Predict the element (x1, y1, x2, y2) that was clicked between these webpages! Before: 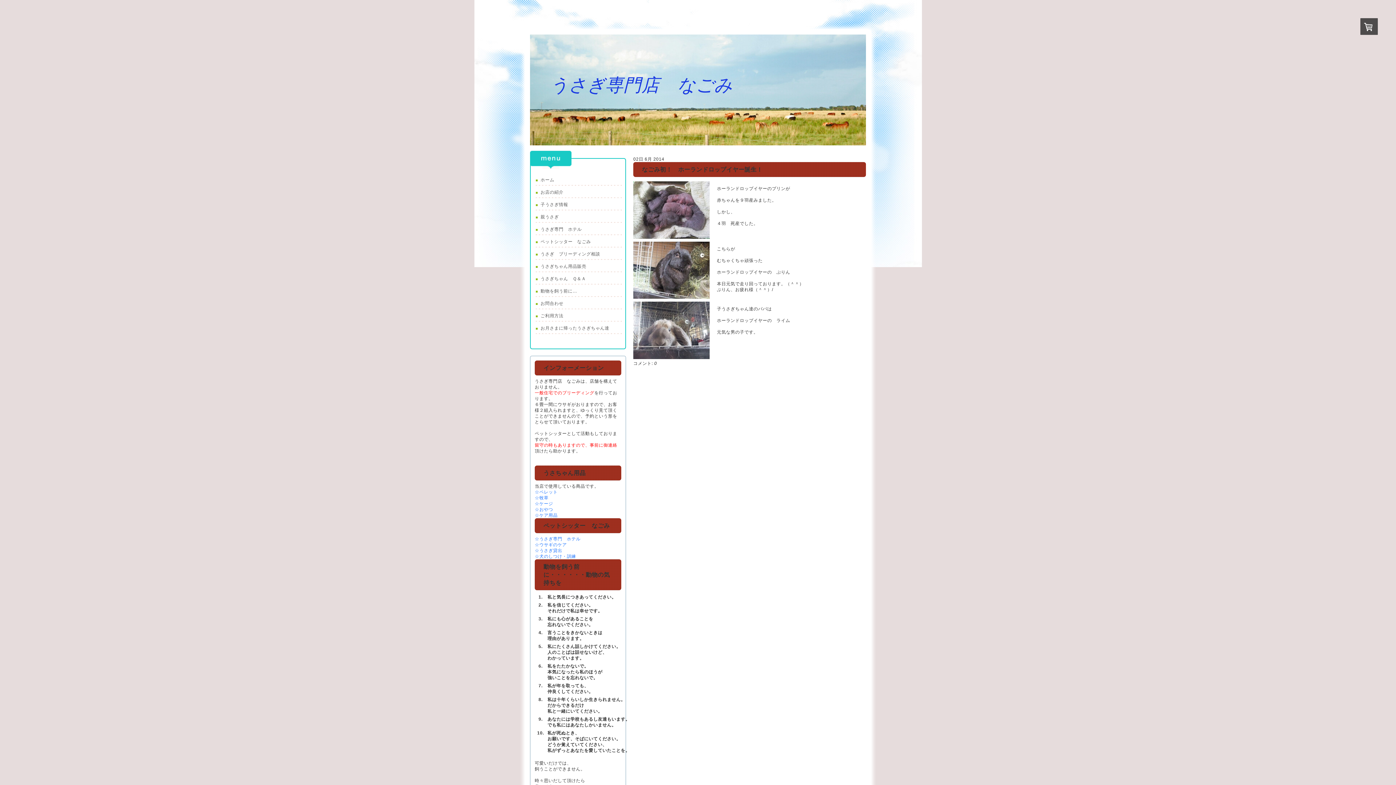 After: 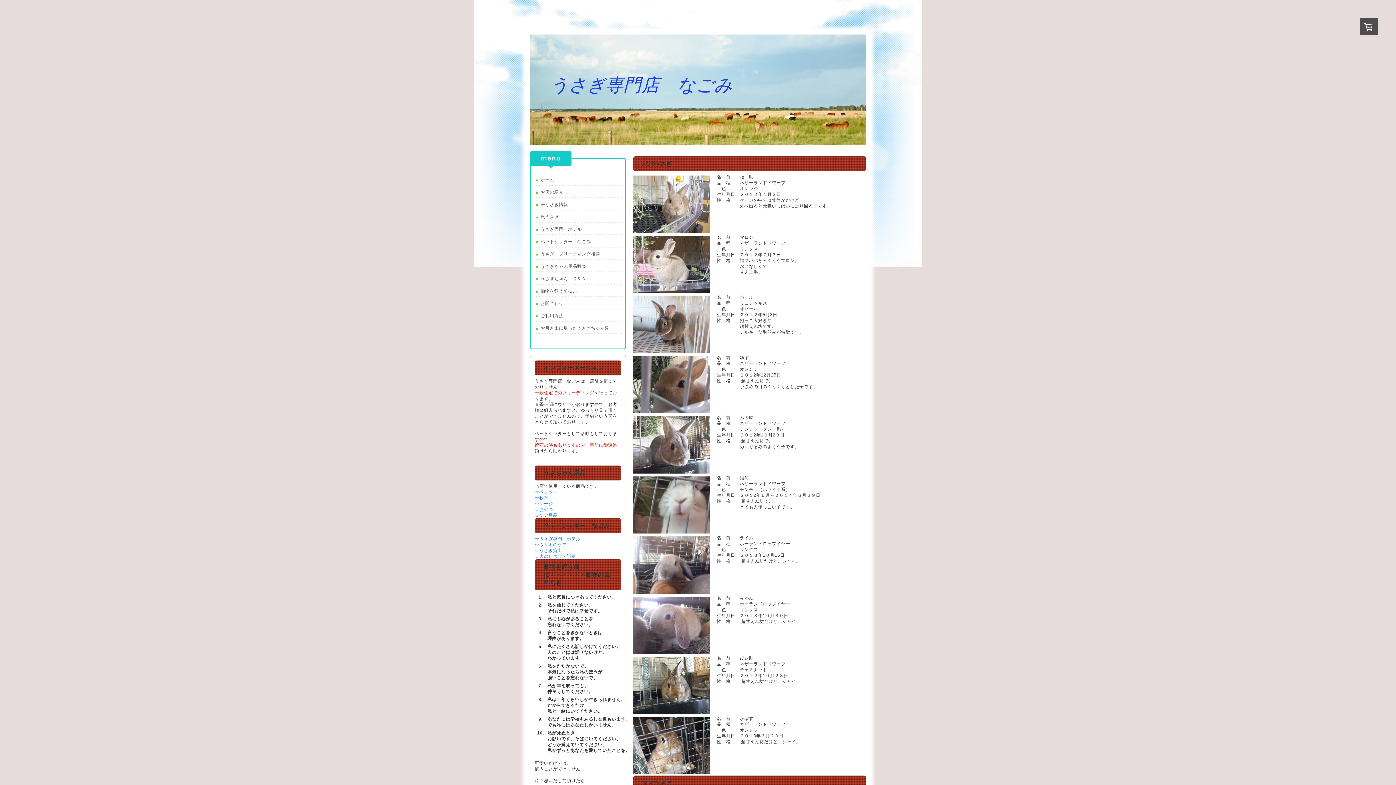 Action: label: 親うさぎ bbox: (531, 210, 624, 222)